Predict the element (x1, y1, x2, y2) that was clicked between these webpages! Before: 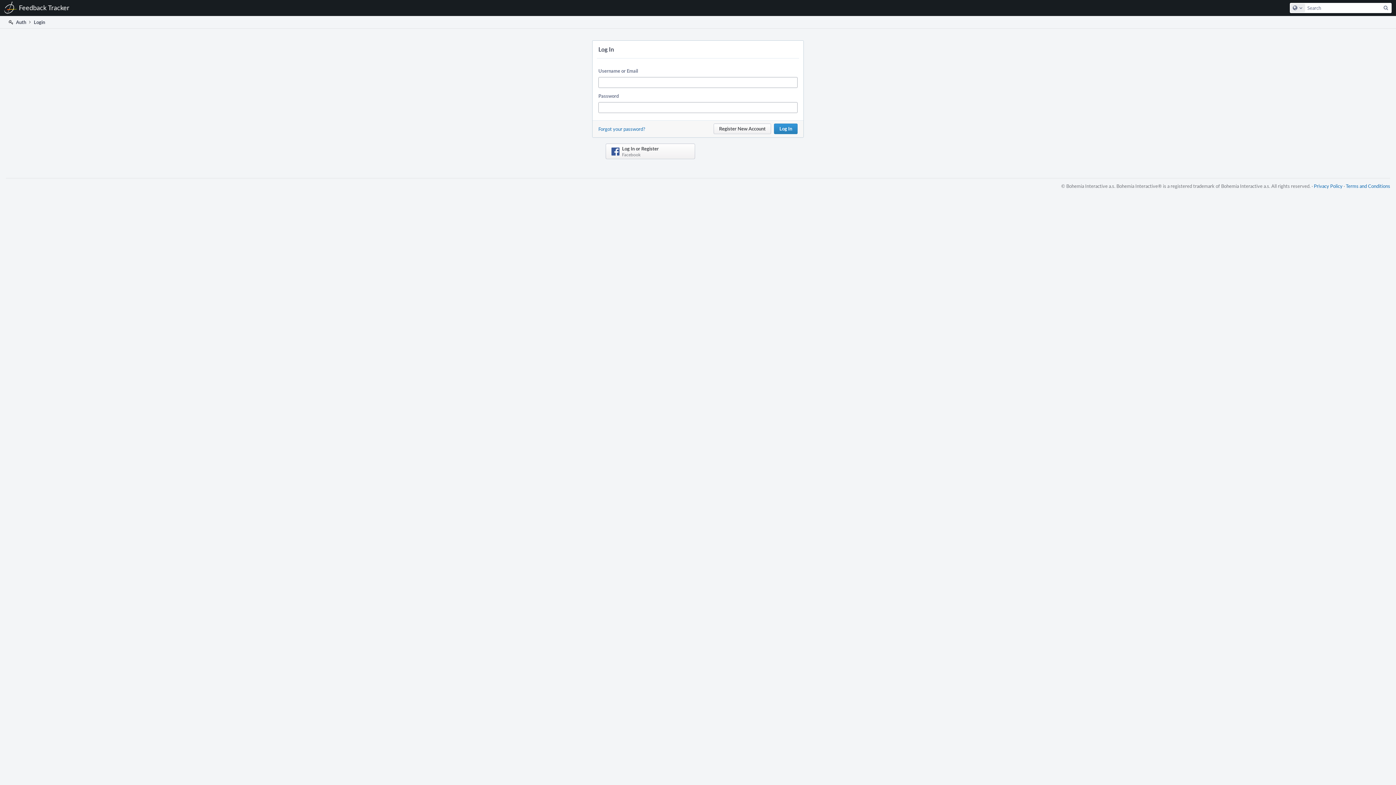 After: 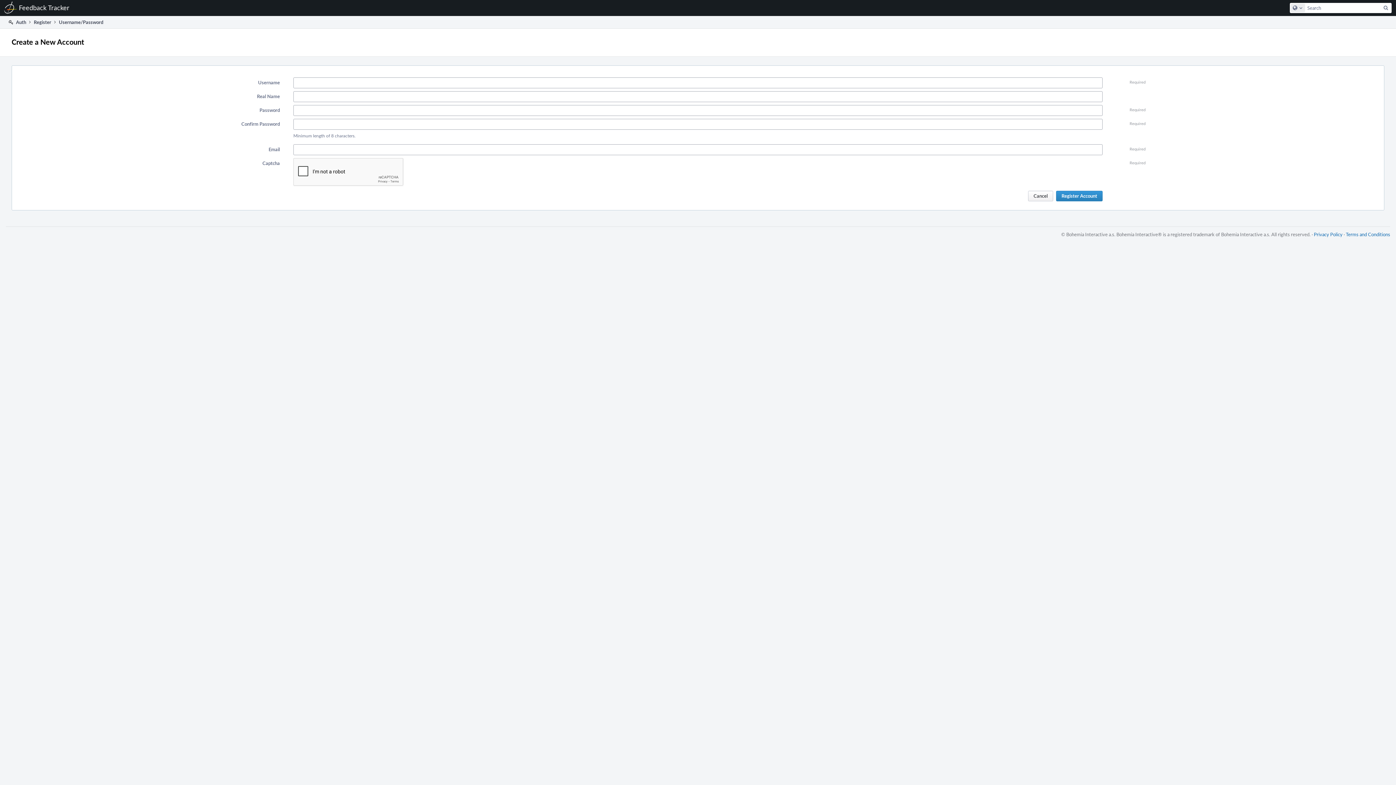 Action: label: Register New Account bbox: (713, 123, 771, 134)